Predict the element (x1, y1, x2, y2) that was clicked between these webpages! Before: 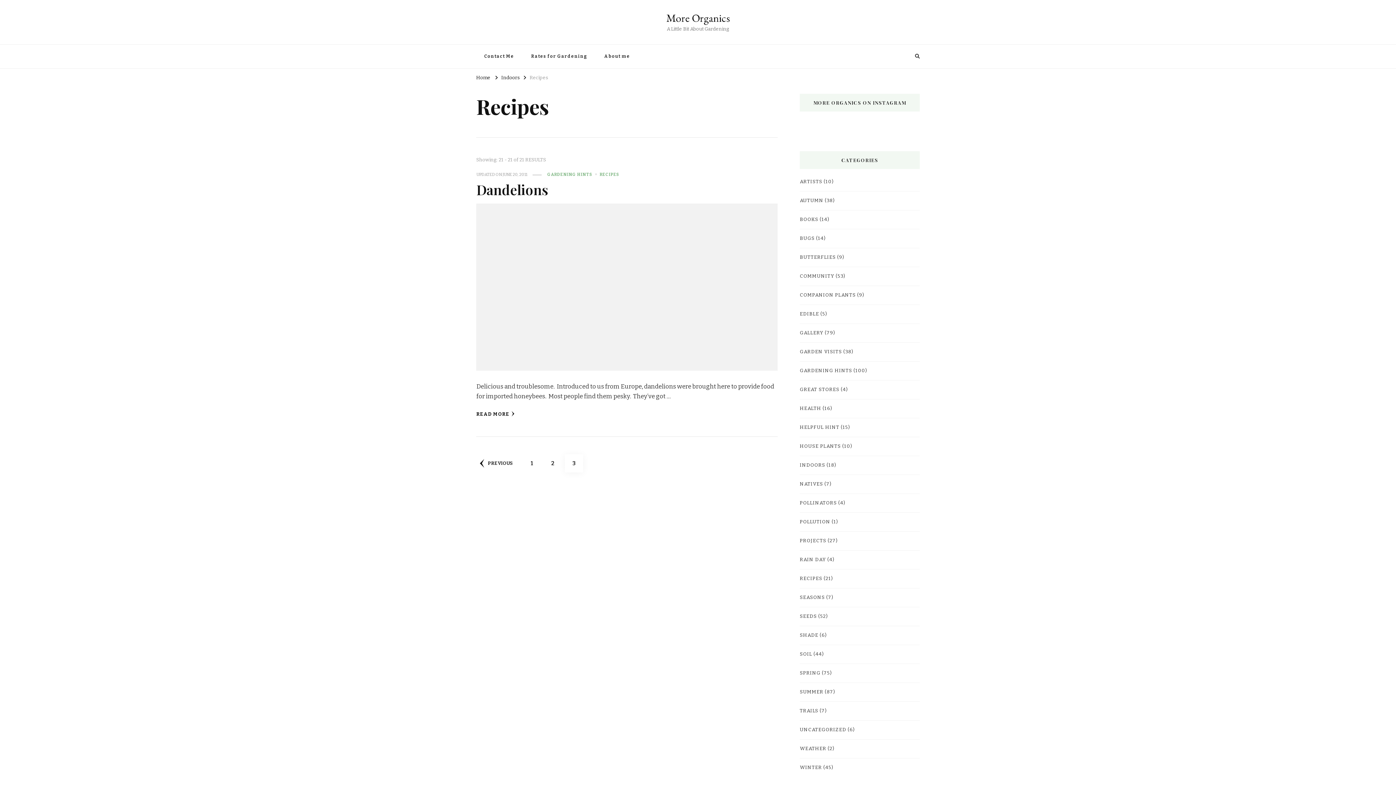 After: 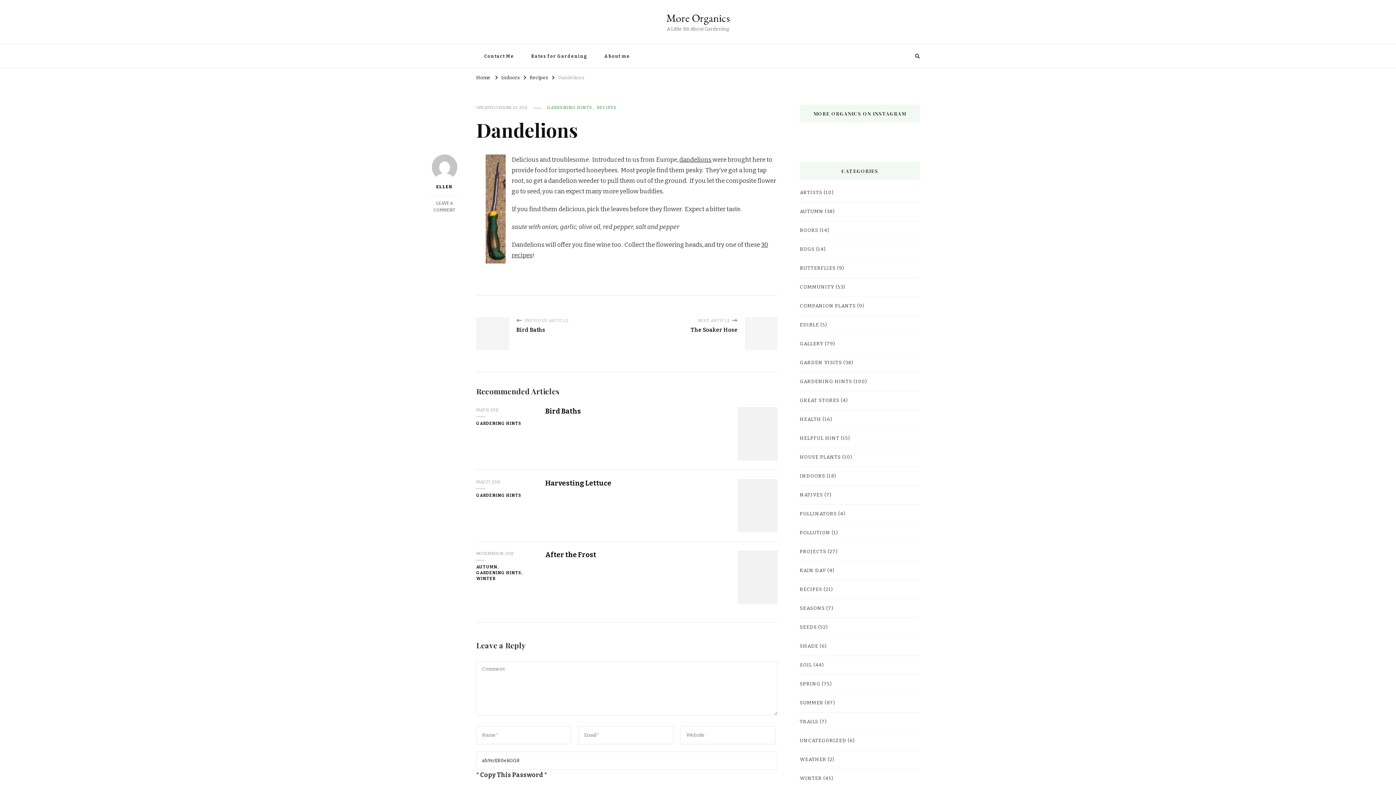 Action: label: JUNE 20, 2011 bbox: (502, 171, 527, 177)